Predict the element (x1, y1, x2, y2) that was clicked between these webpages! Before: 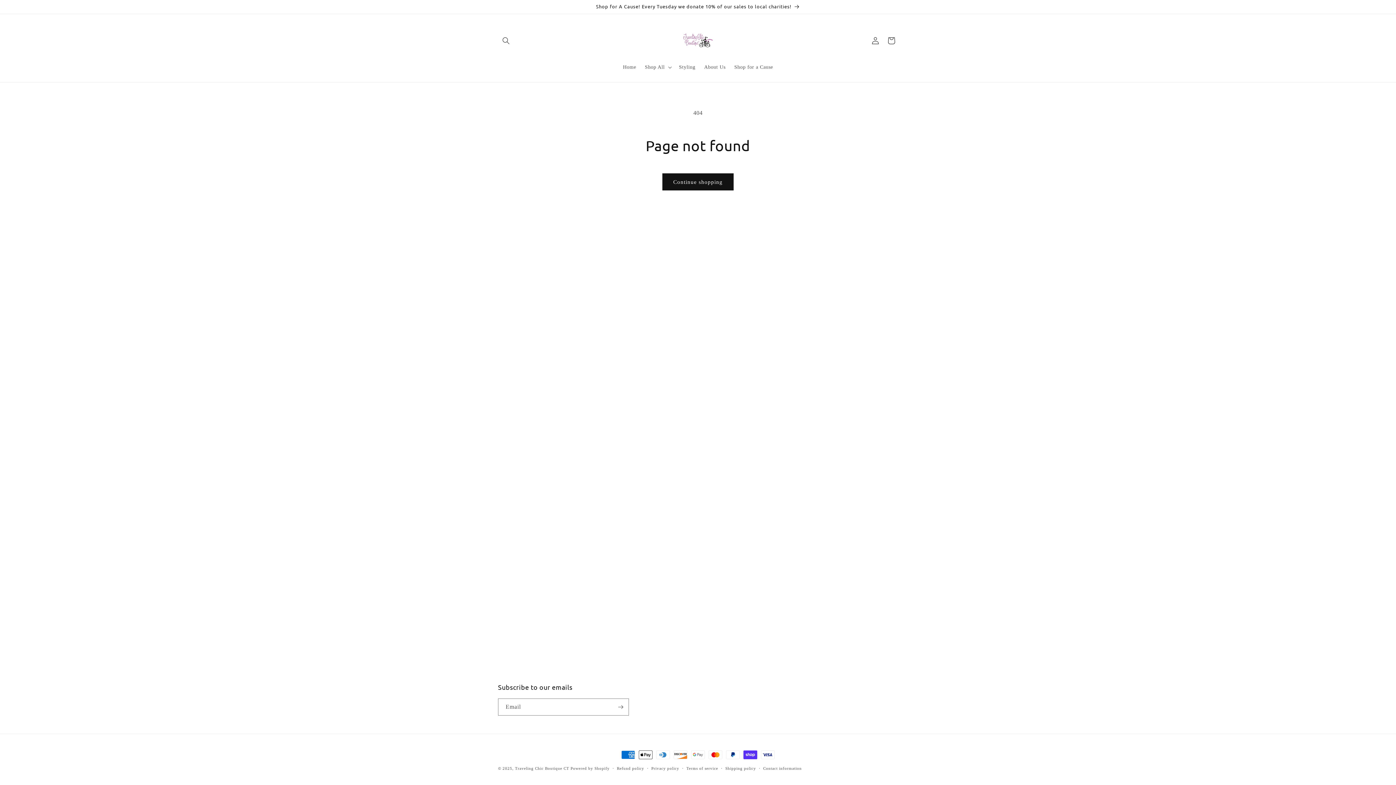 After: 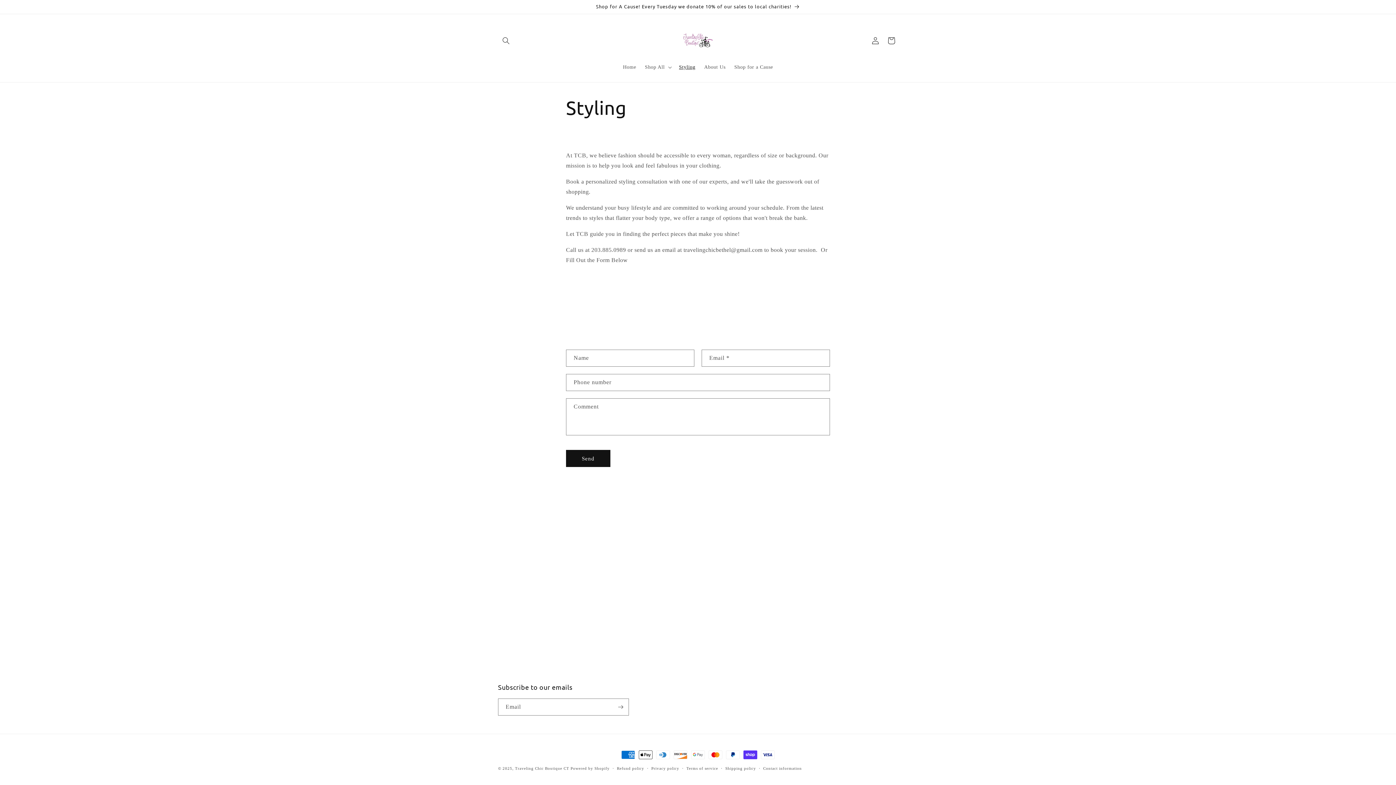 Action: label: Styling bbox: (674, 59, 700, 74)